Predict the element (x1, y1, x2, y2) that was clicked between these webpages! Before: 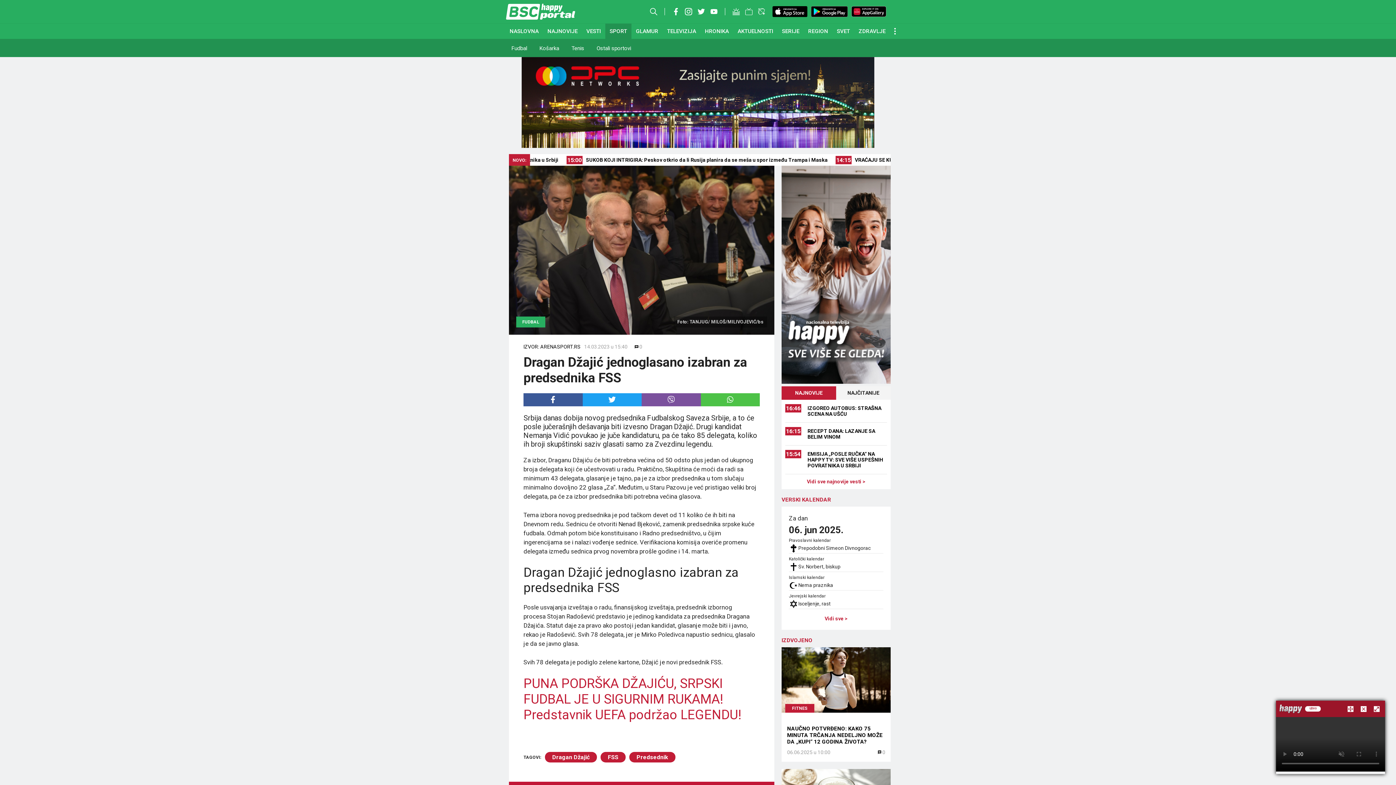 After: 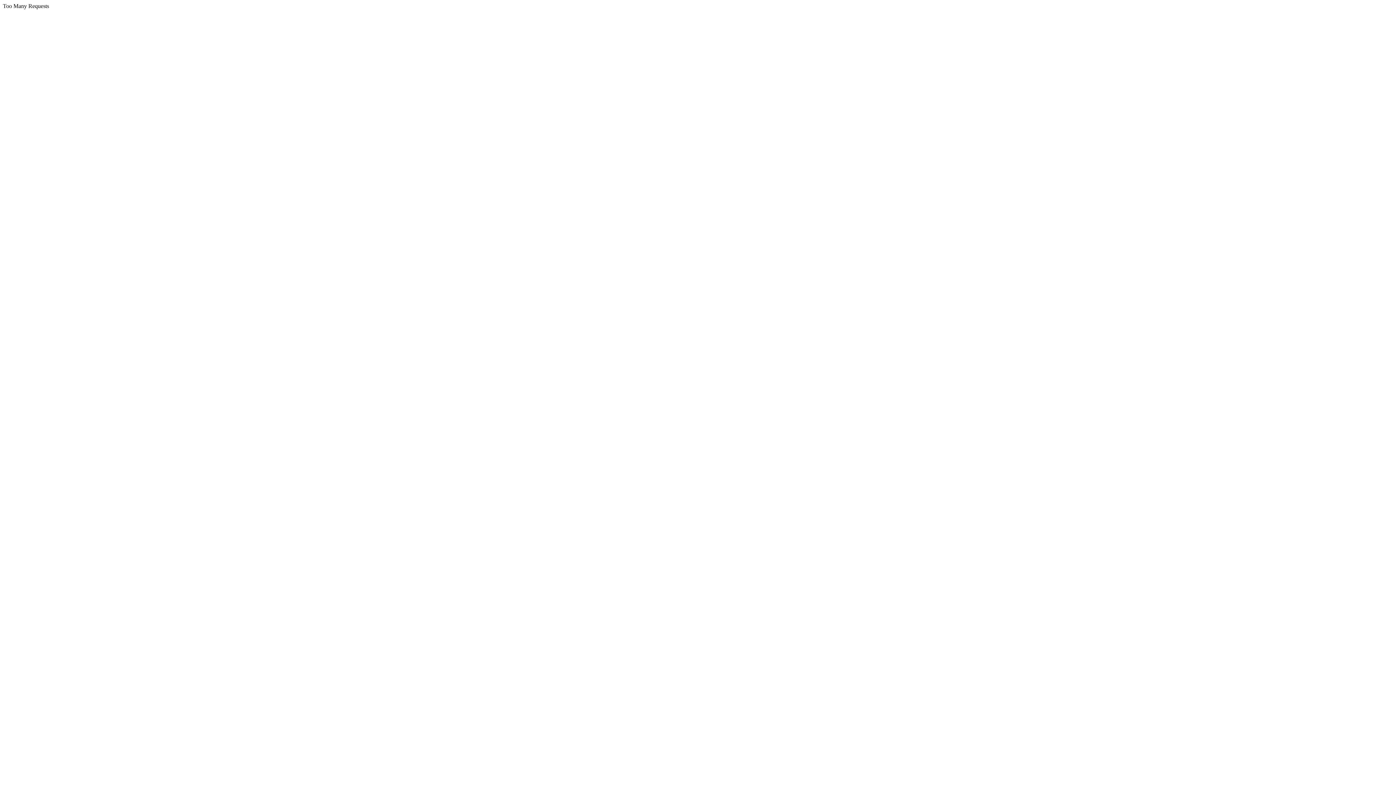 Action: label: Tenis bbox: (565, 39, 590, 57)